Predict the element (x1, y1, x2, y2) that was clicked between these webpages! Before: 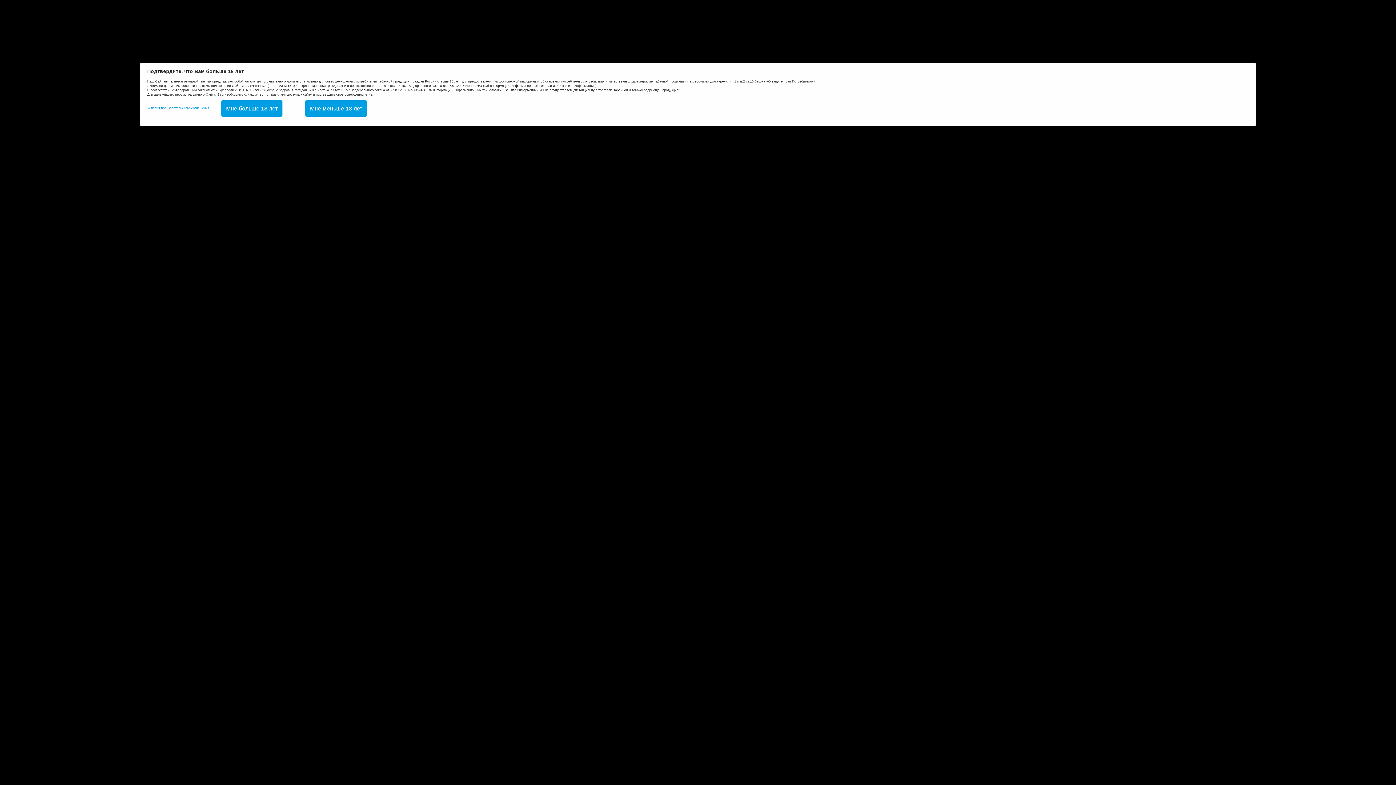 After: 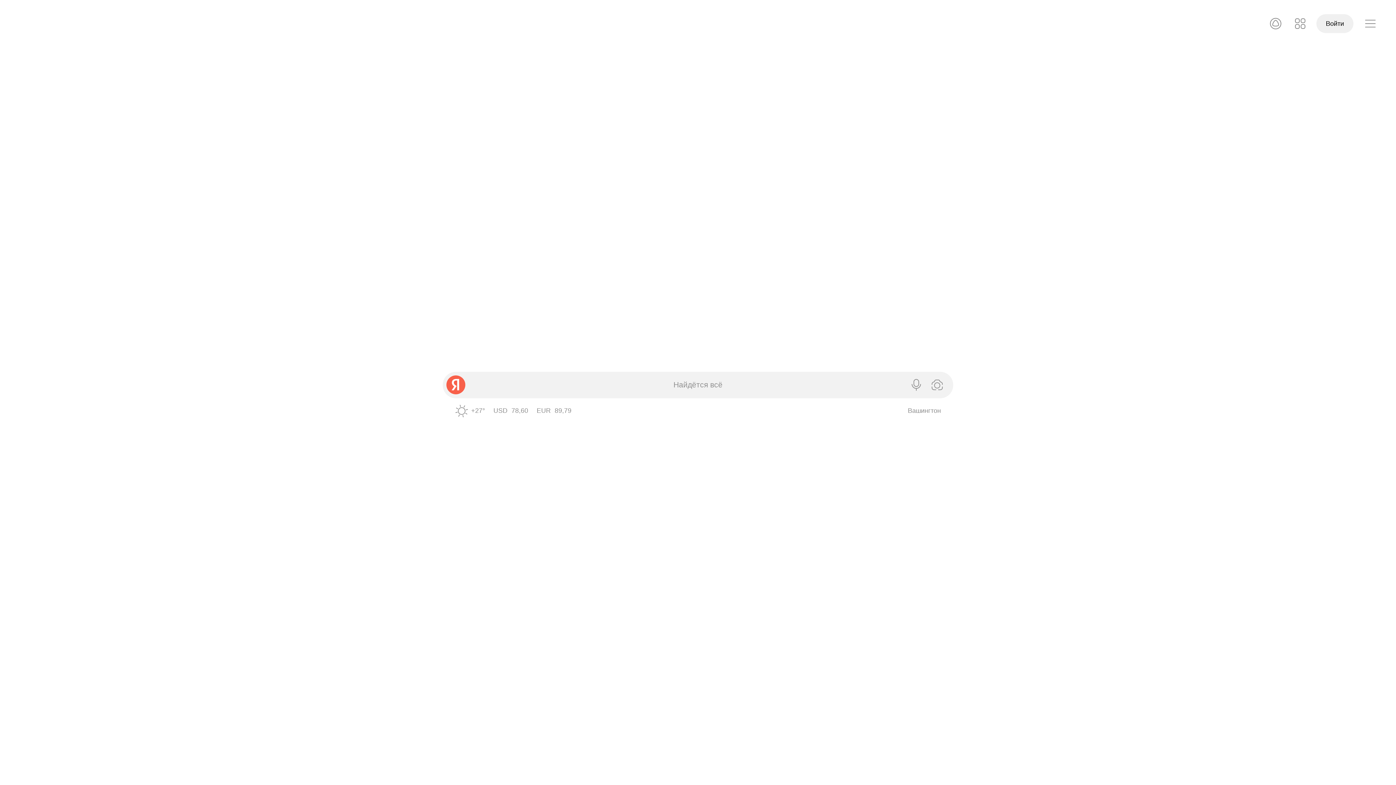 Action: label: Мне меньше 18 лет bbox: (305, 100, 367, 116)